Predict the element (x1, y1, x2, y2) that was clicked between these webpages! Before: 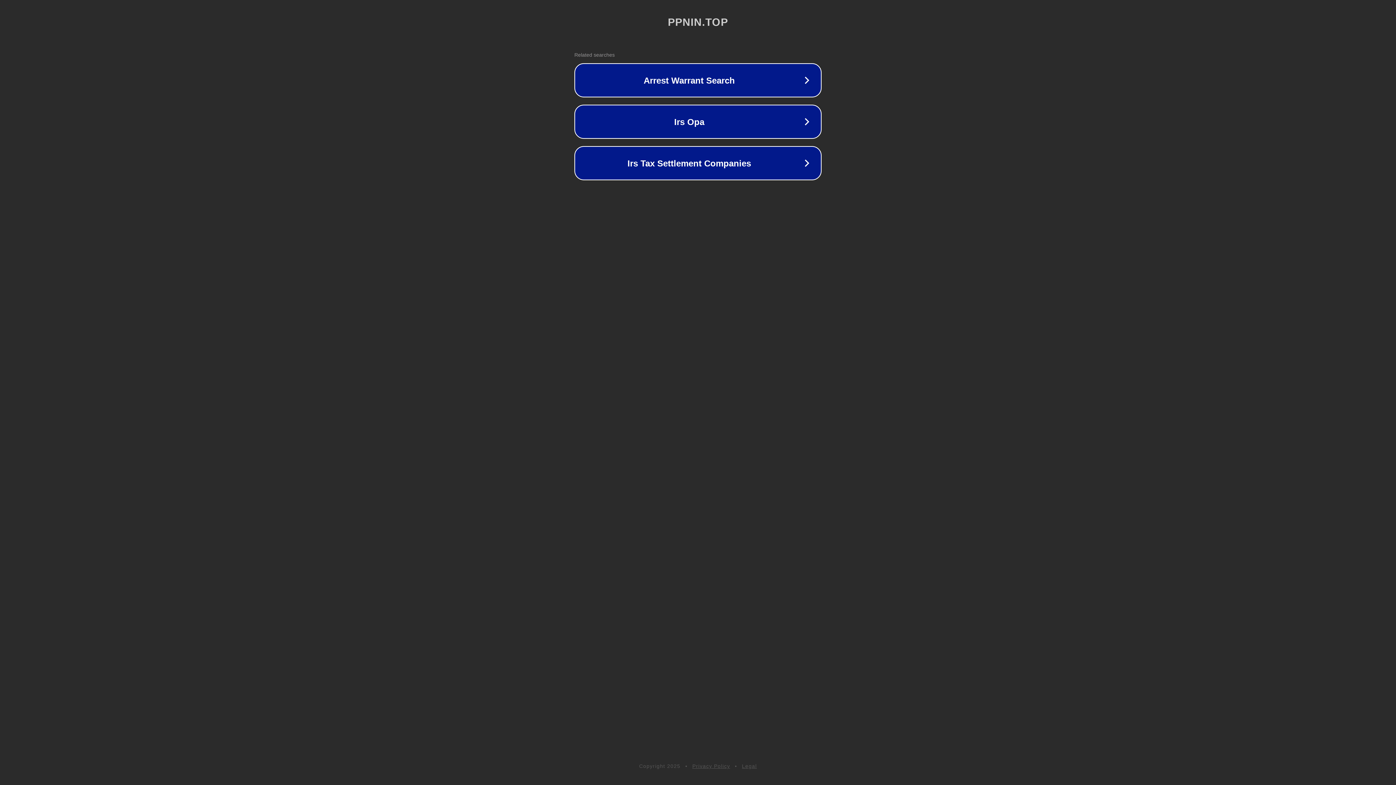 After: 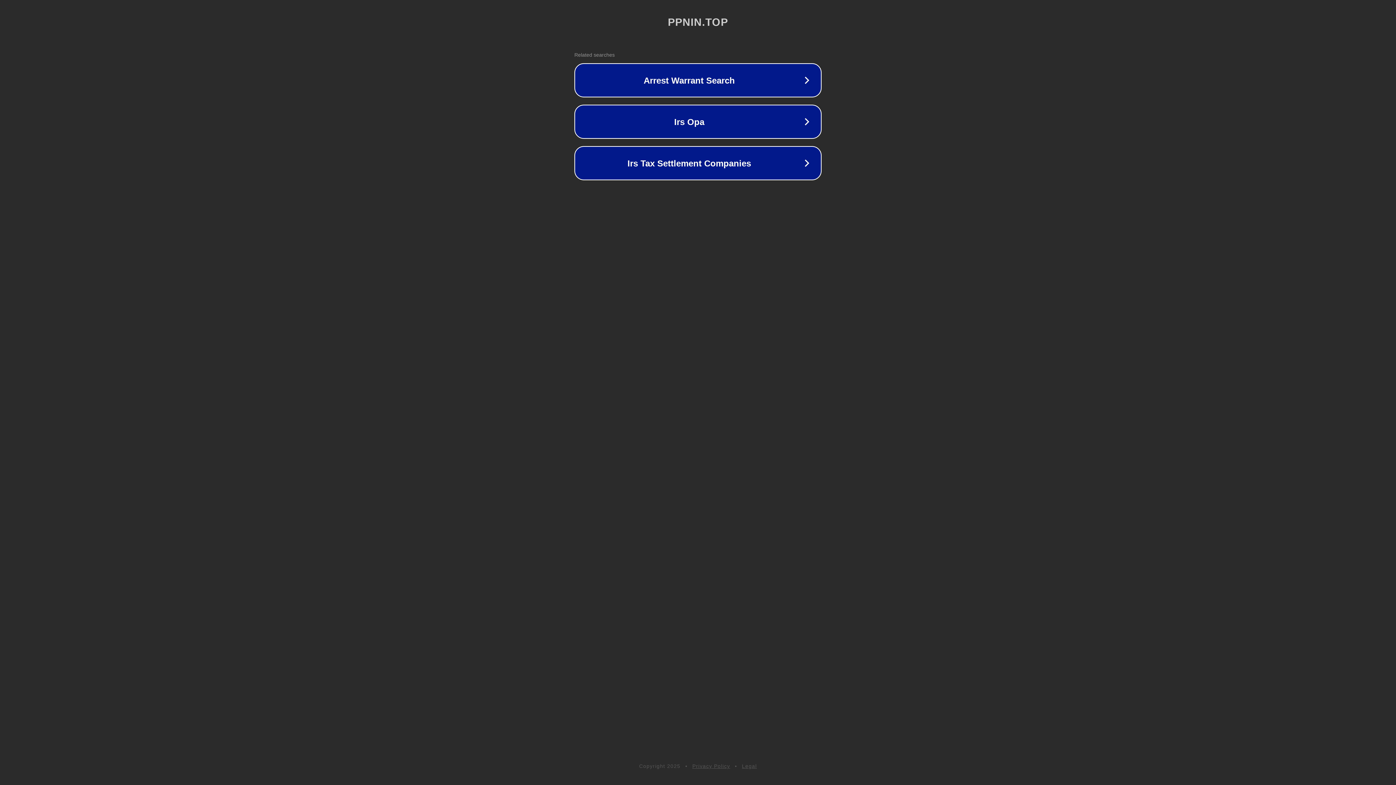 Action: label: Privacy Policy bbox: (692, 763, 730, 769)